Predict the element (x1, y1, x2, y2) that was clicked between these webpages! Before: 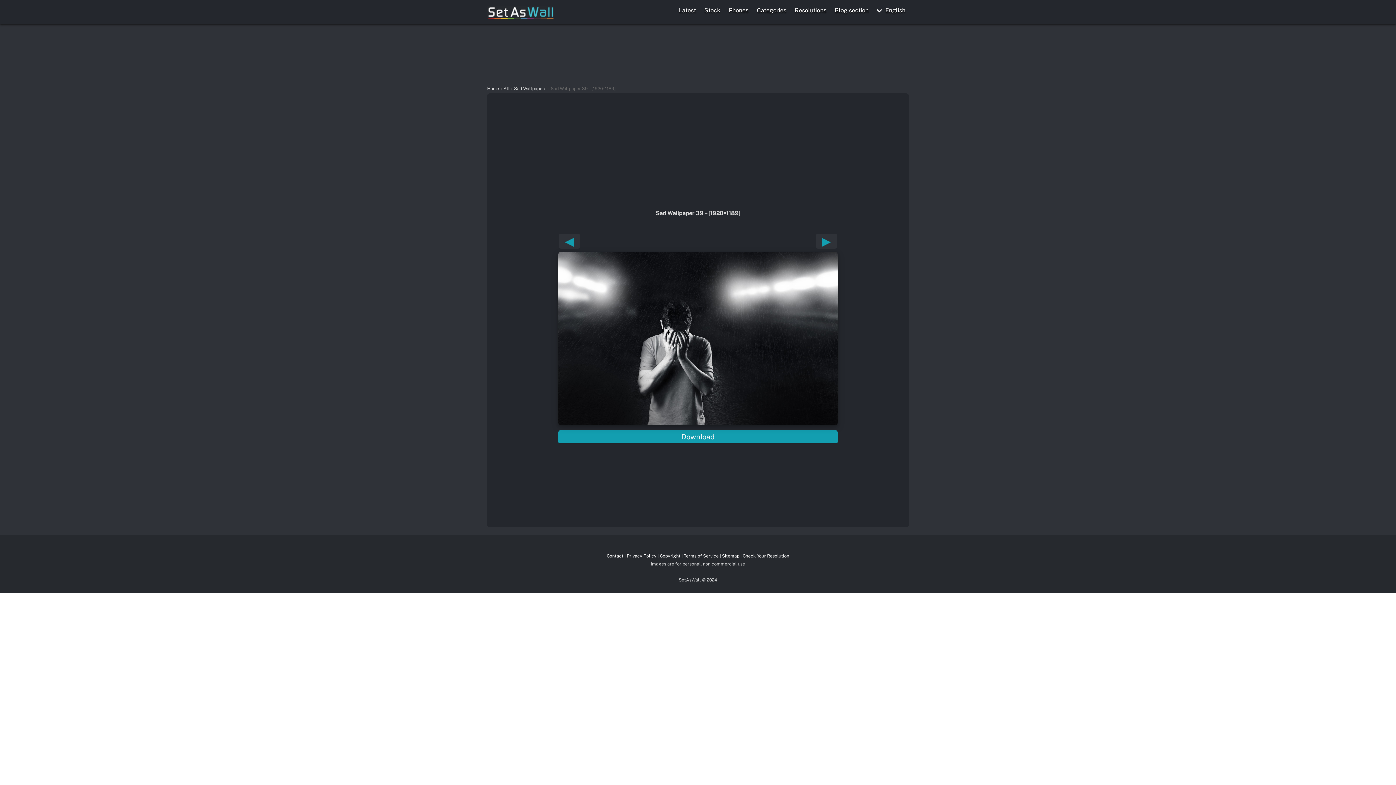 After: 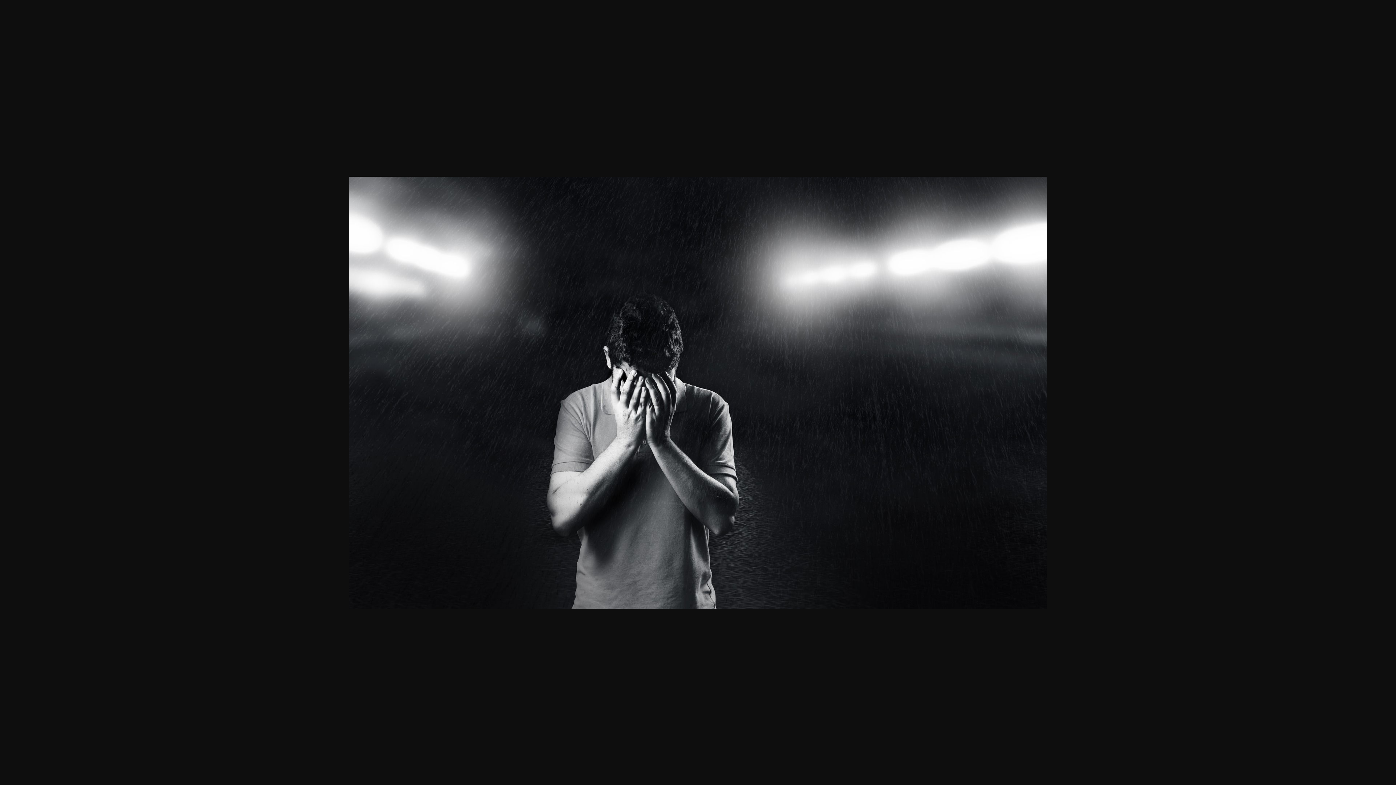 Action: label: Download bbox: (558, 325, 837, 339)